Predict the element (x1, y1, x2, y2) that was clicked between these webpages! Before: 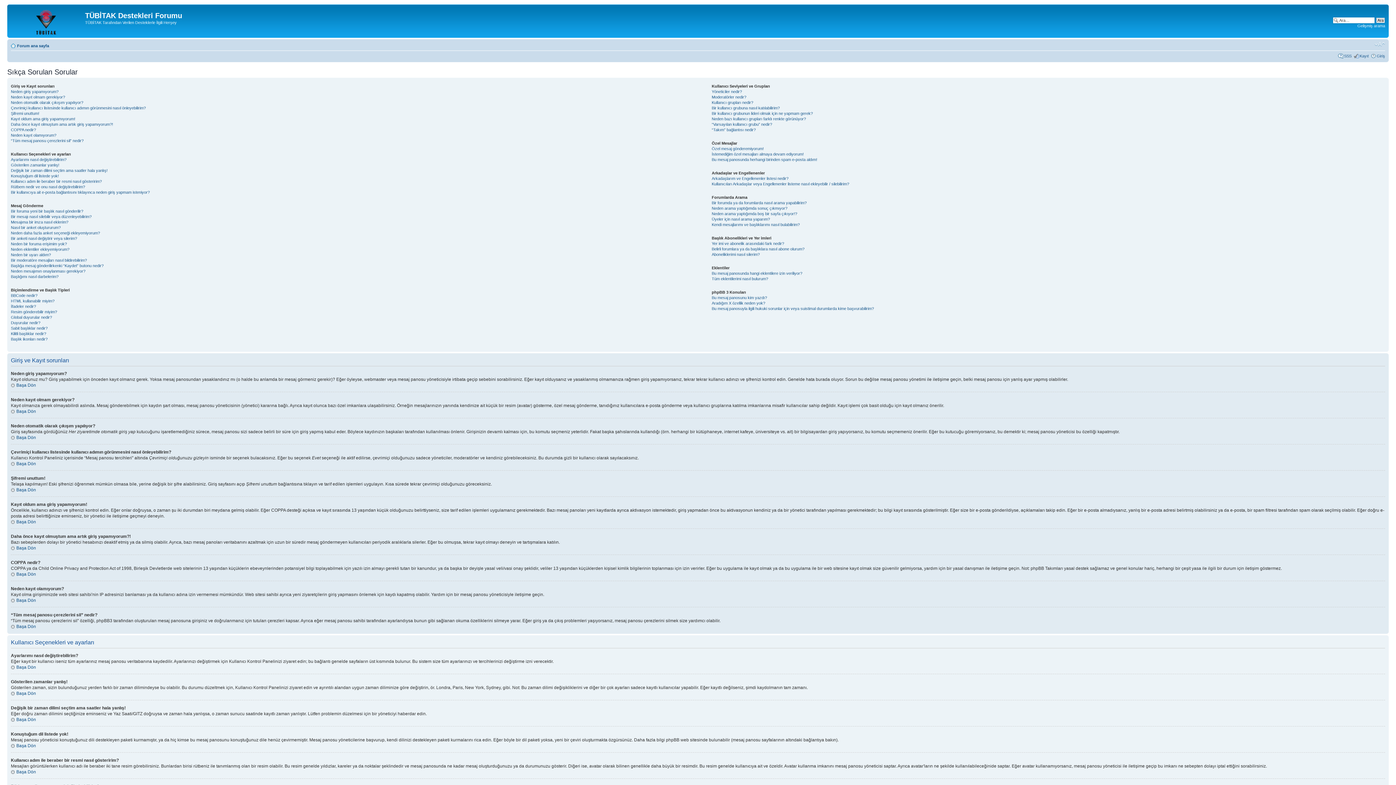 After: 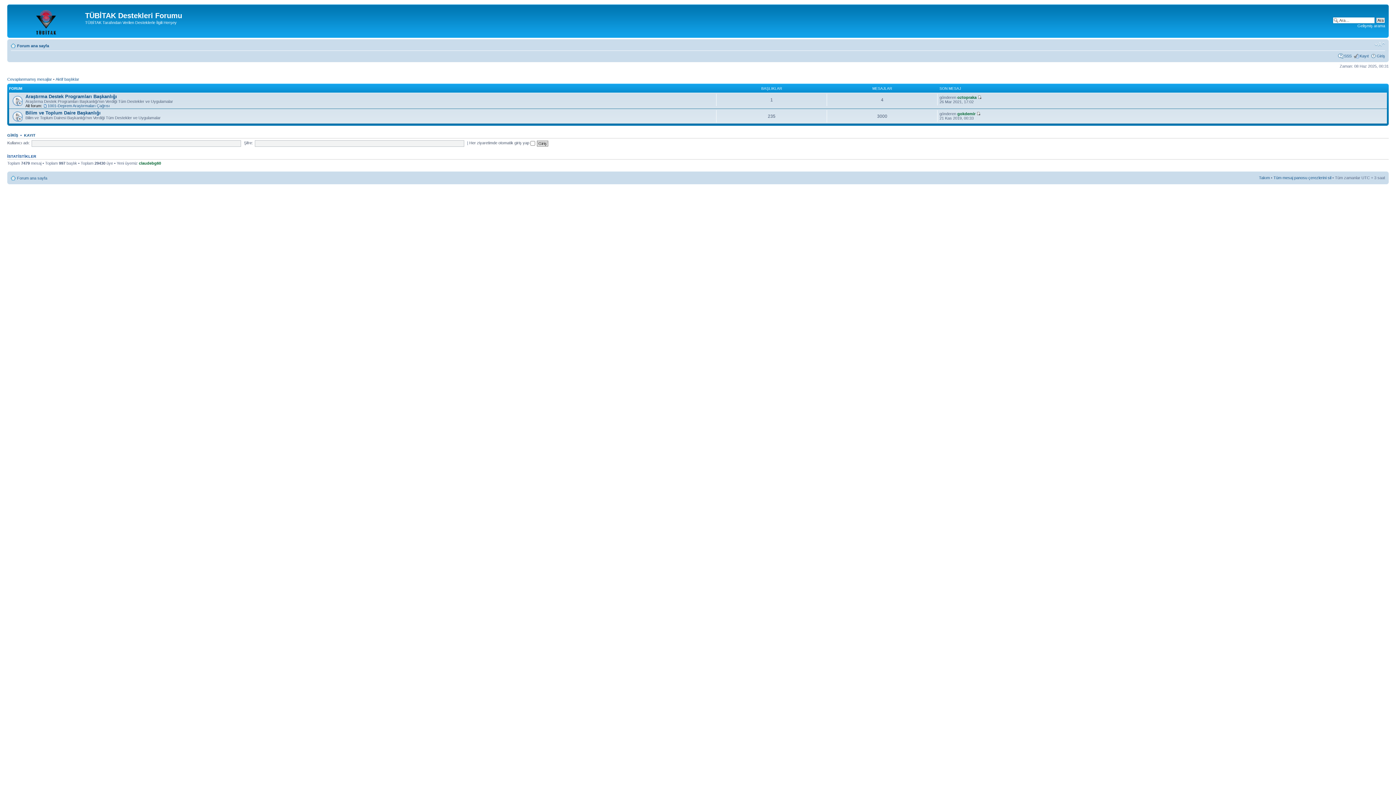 Action: label: Forum ana sayfa bbox: (17, 43, 49, 48)